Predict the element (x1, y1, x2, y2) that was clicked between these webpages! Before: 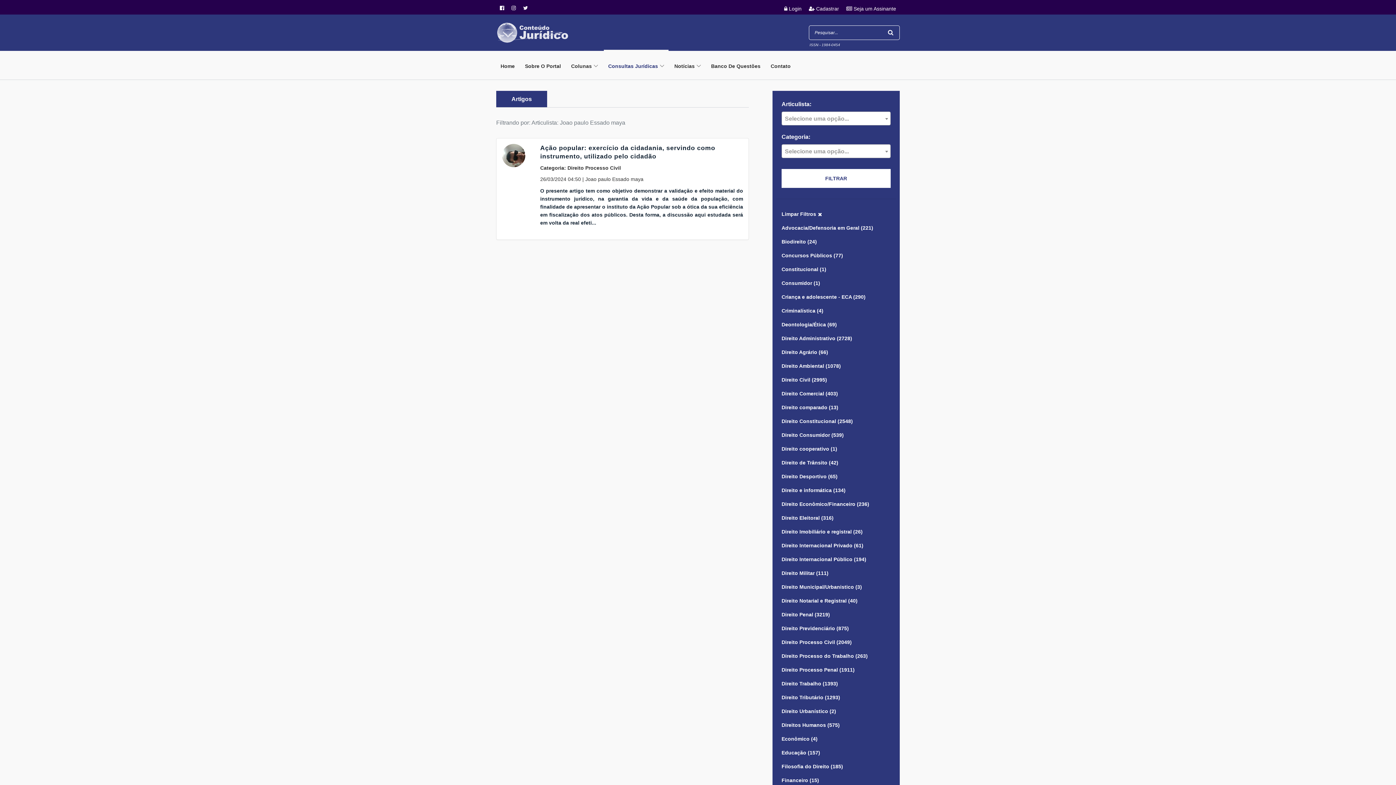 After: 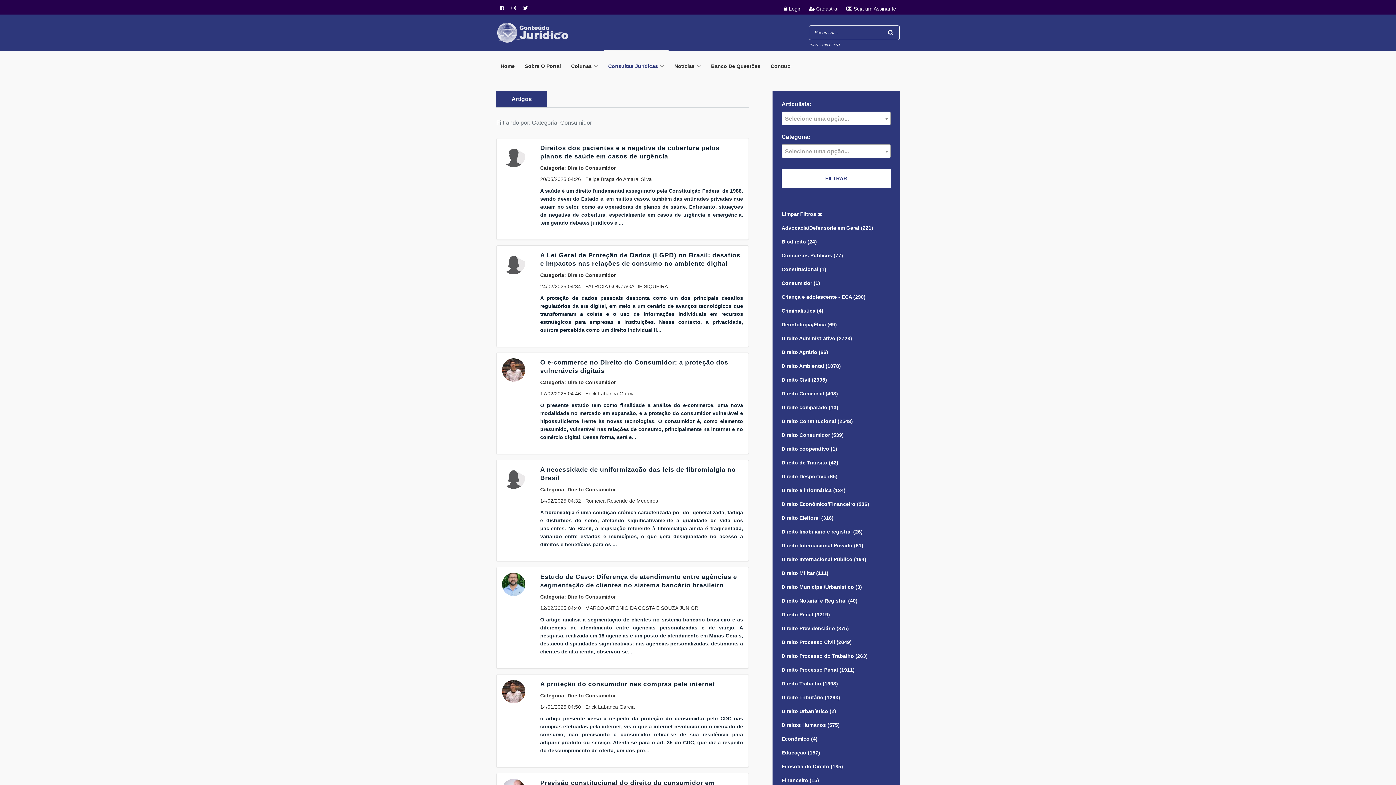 Action: label: Consumidor (1) bbox: (781, 279, 890, 287)